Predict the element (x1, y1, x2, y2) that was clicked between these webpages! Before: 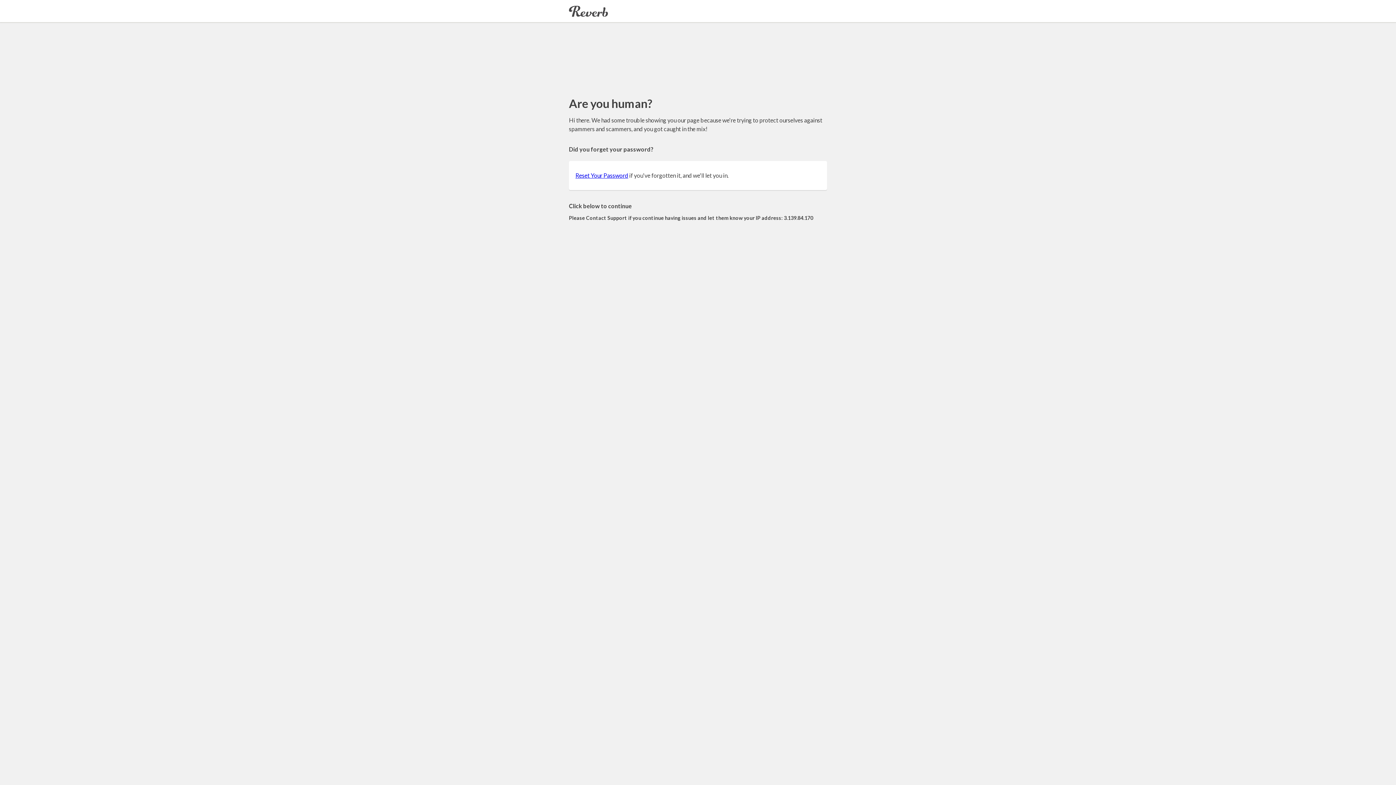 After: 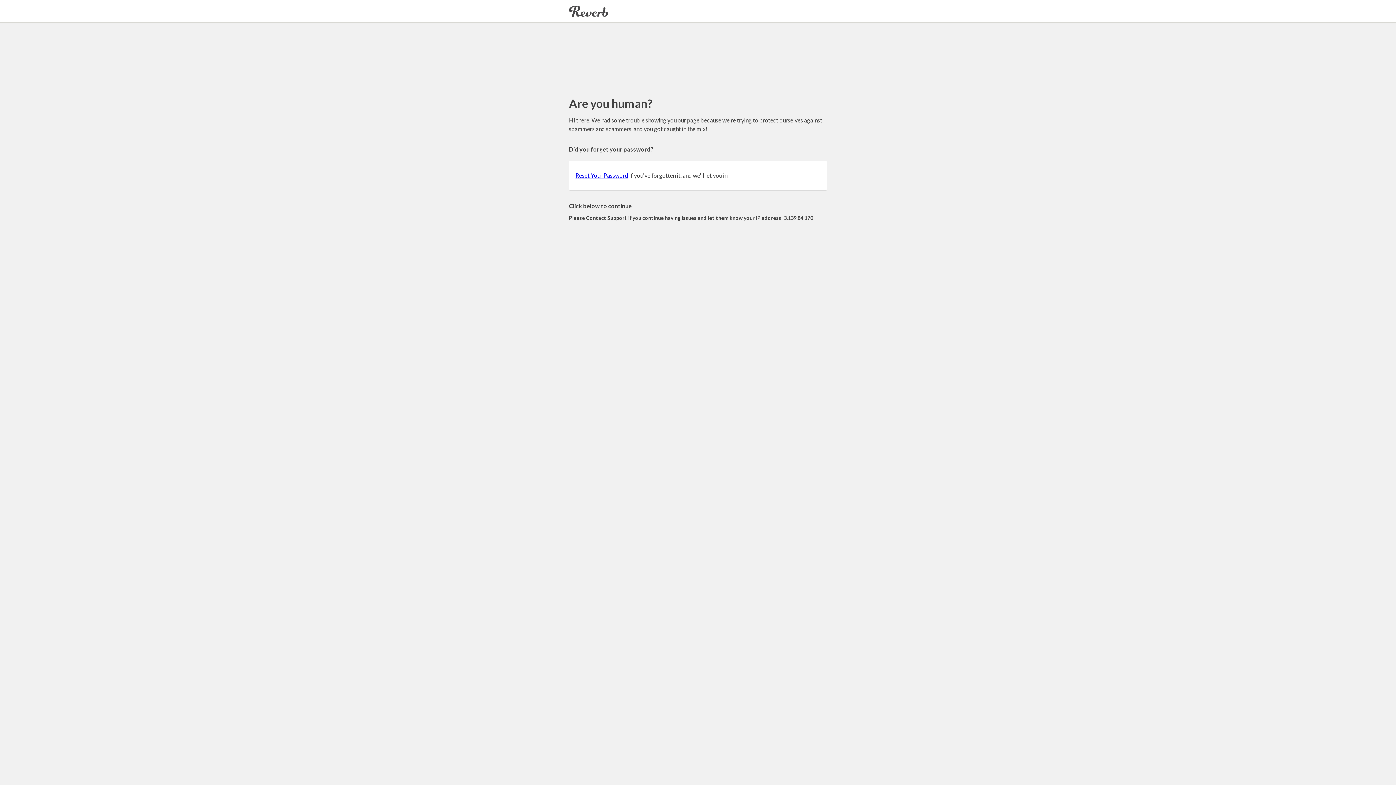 Action: bbox: (575, 172, 628, 178) label: Reset Your Password